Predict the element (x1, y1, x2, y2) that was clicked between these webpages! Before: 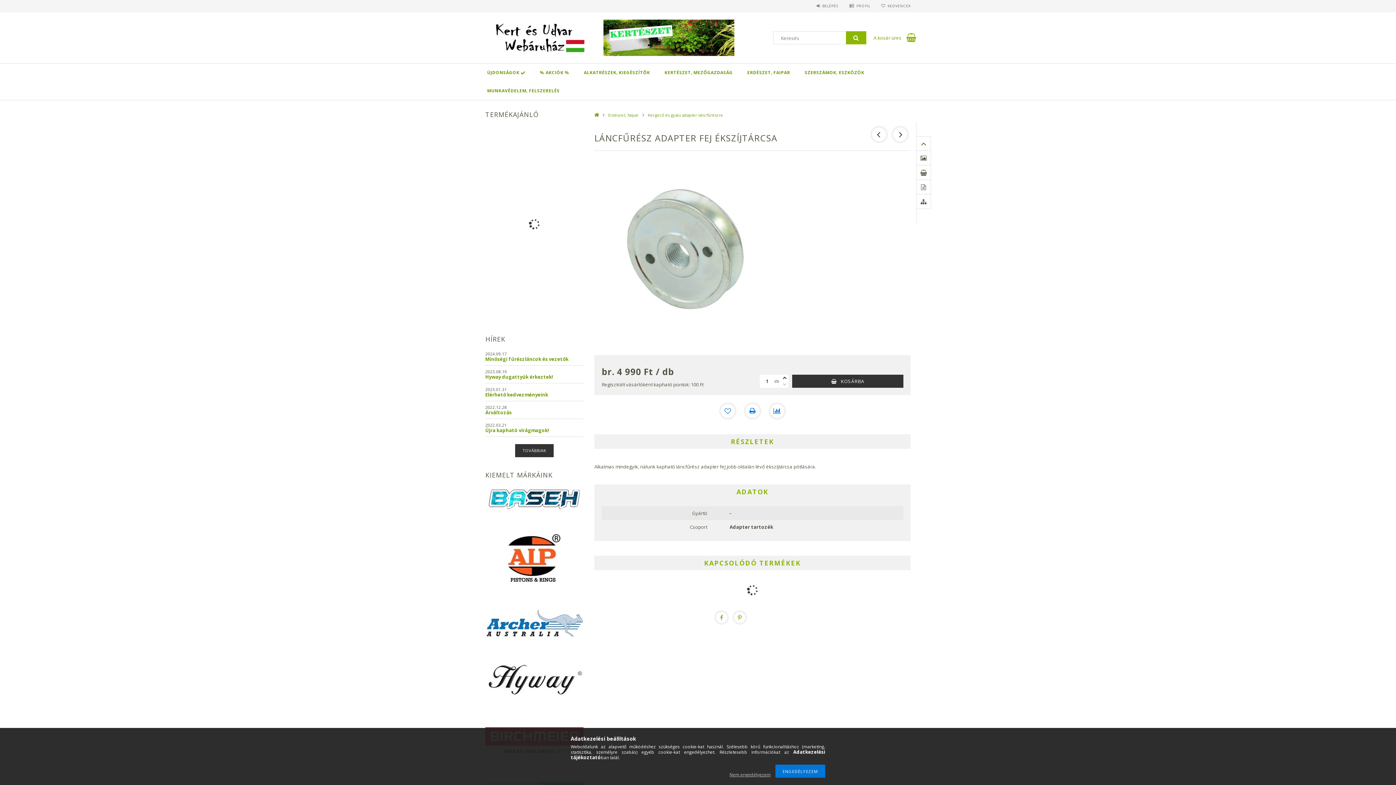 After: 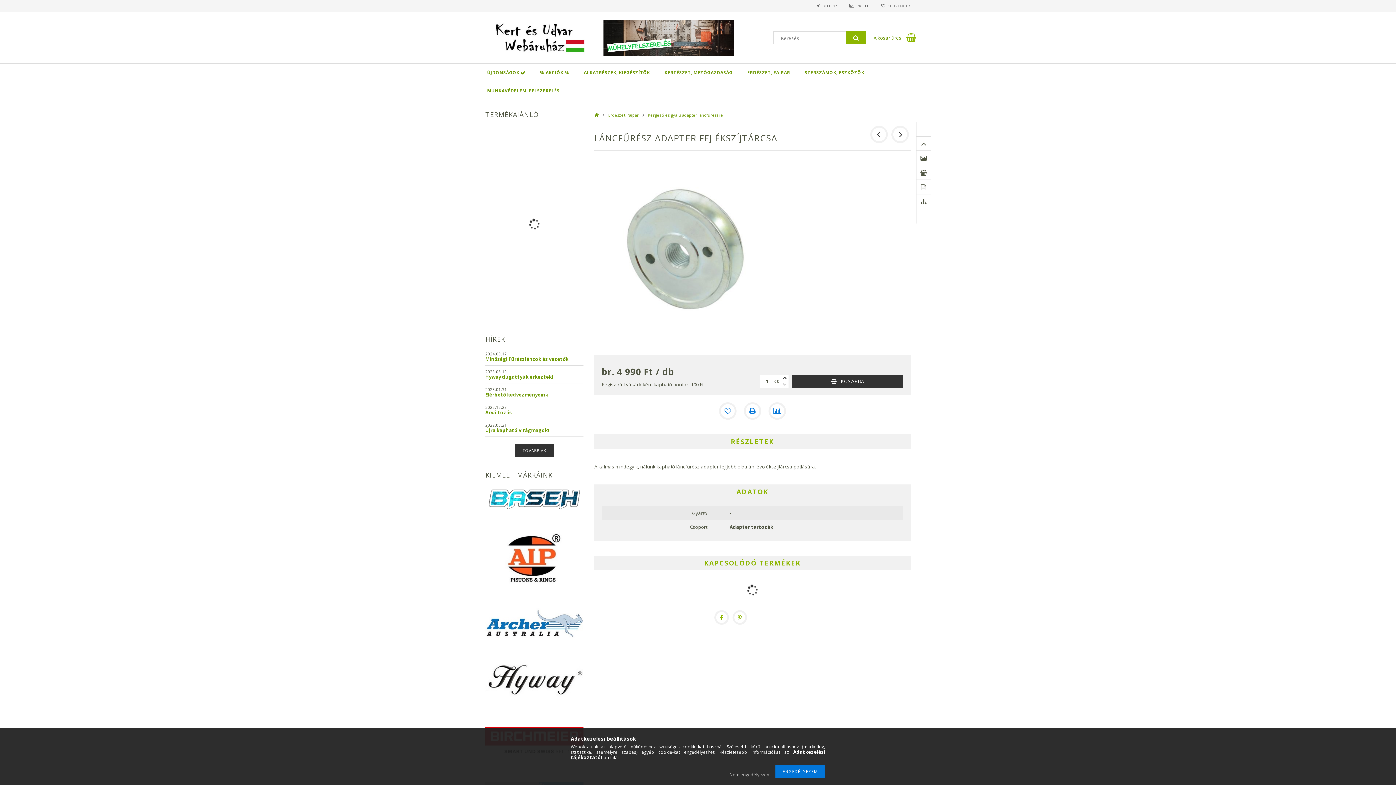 Action: label: minusz bbox: (781, 381, 788, 388)